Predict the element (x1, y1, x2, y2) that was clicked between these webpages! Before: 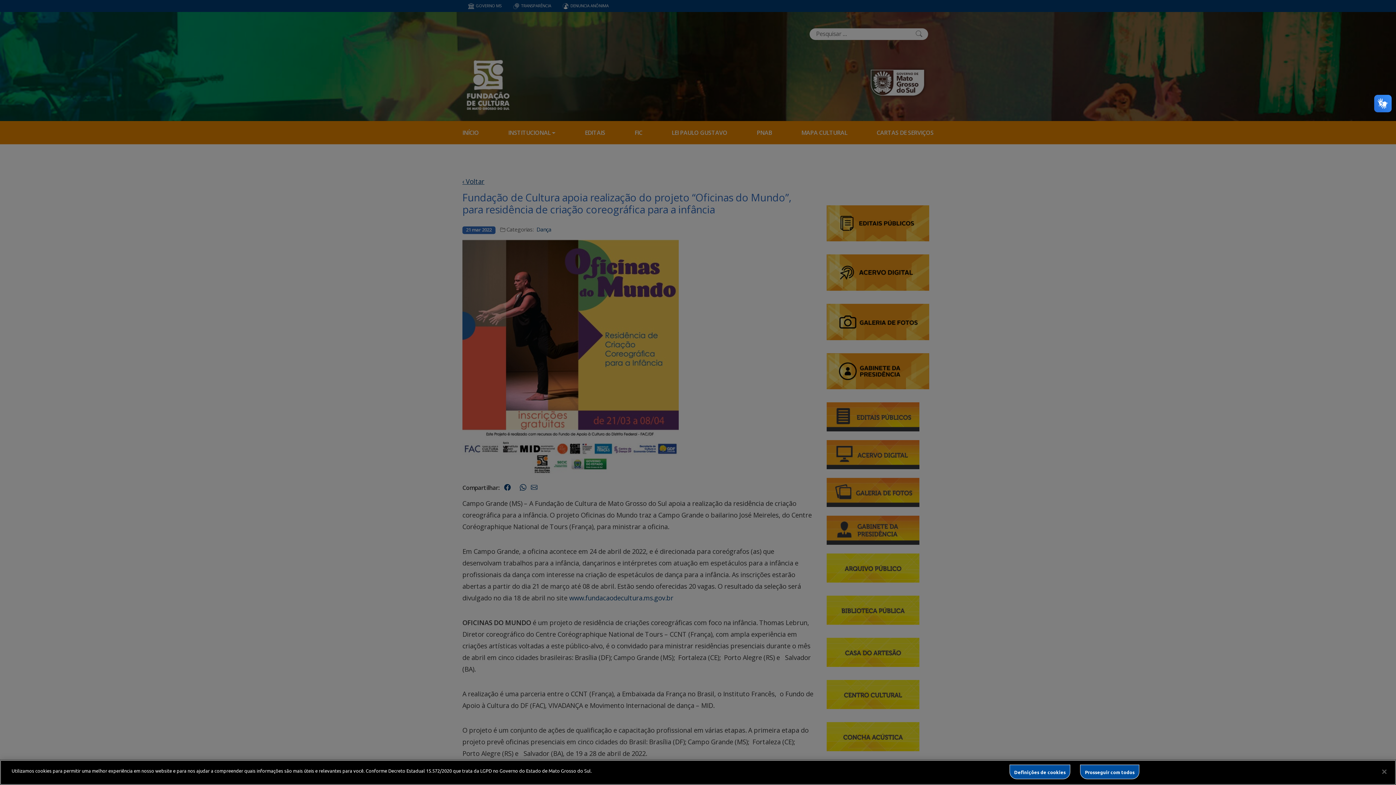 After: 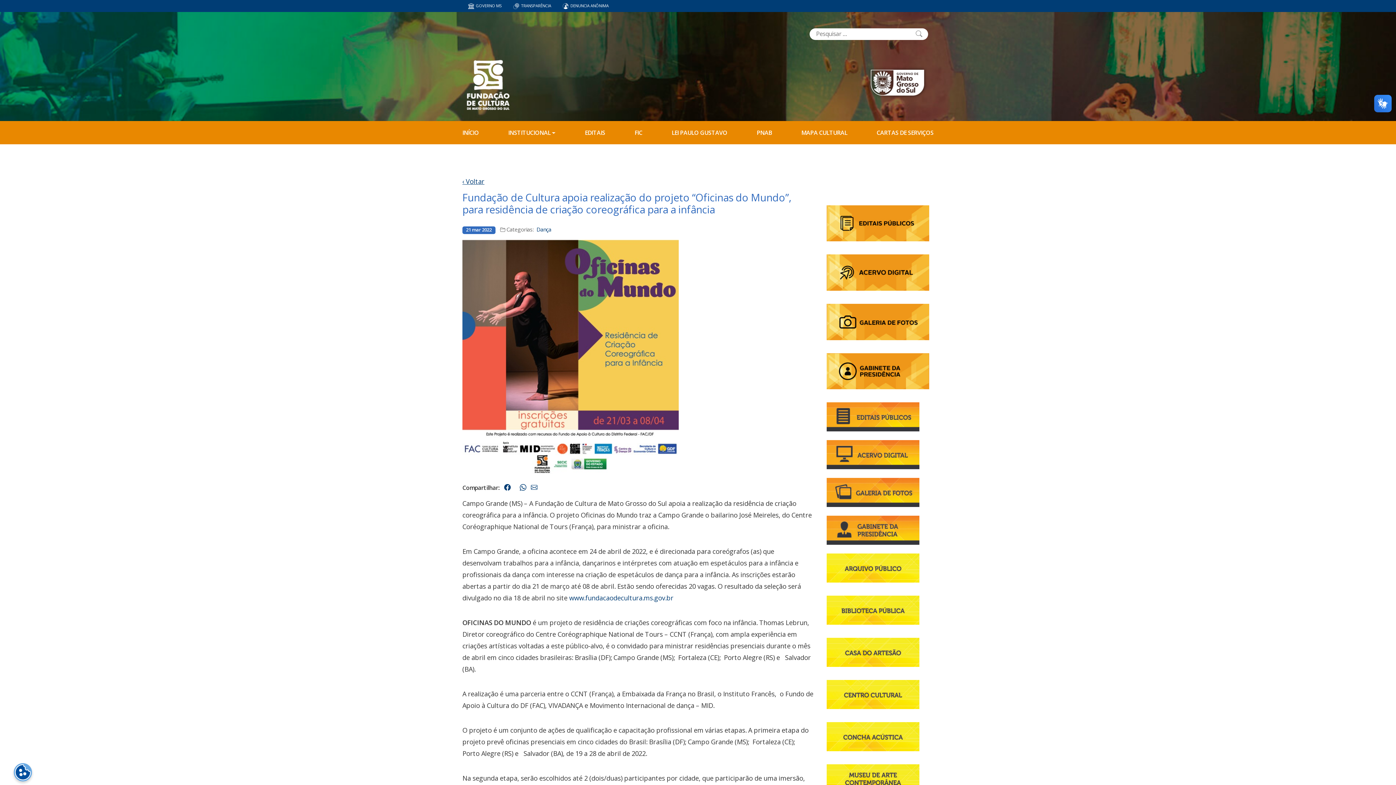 Action: label: Prosseguir com todos bbox: (1080, 765, 1139, 779)